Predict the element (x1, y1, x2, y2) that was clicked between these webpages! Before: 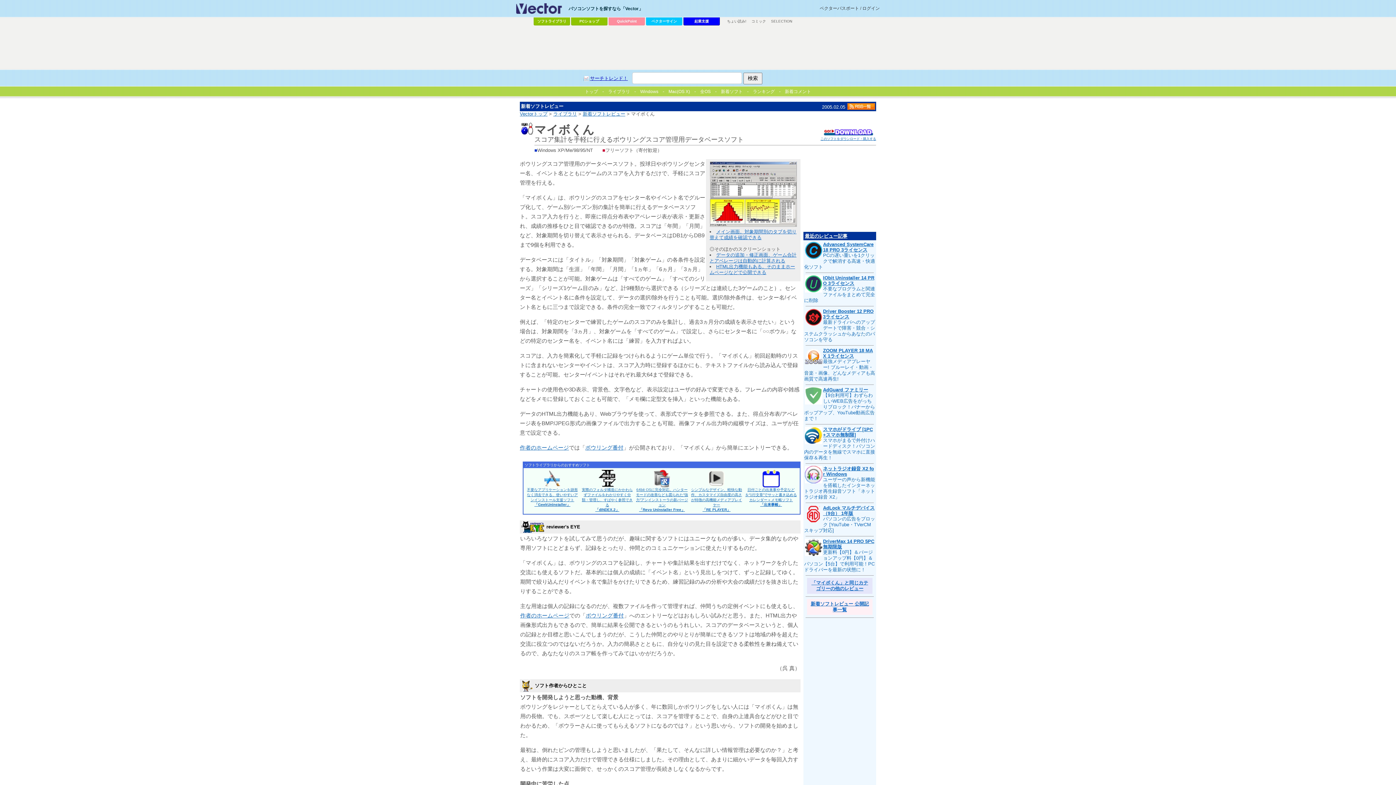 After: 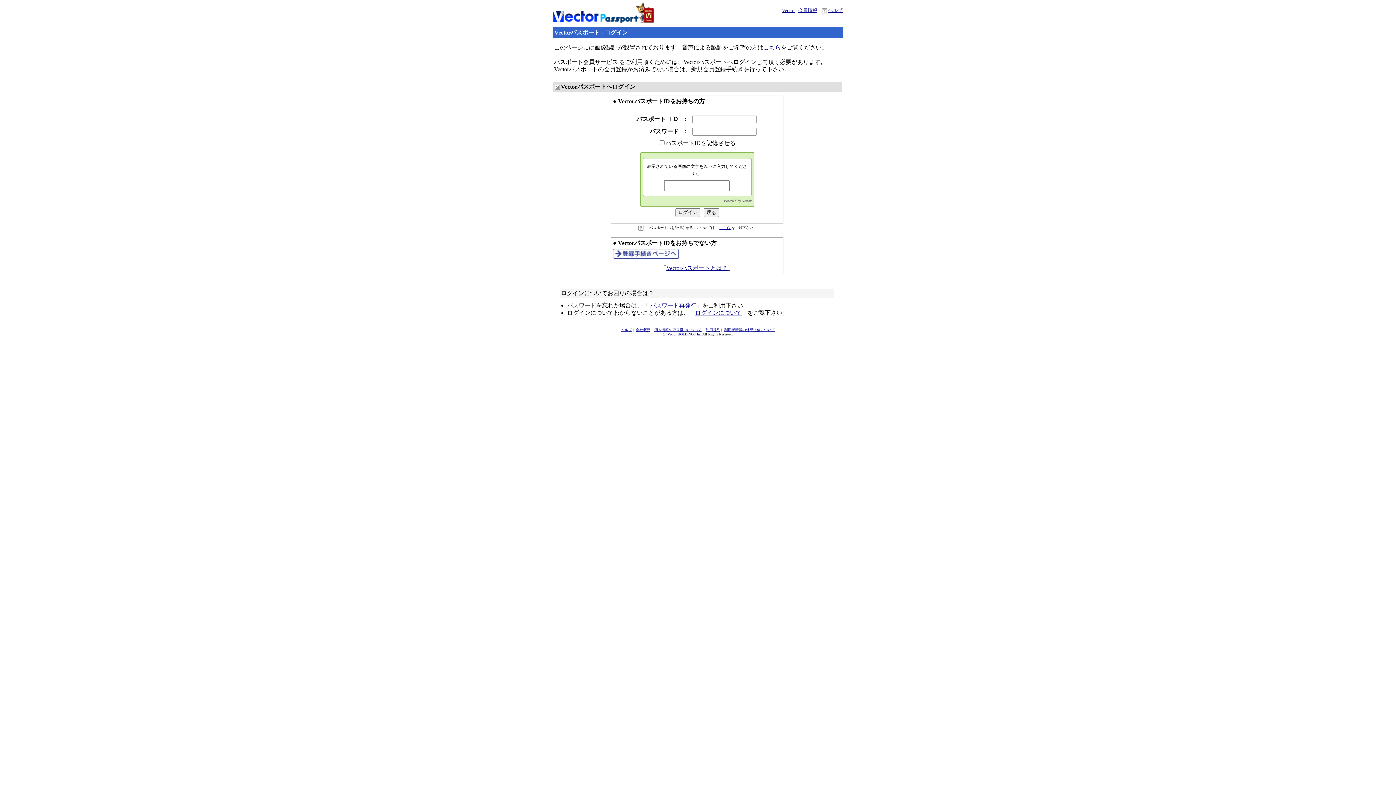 Action: bbox: (862, 5, 880, 10) label: ログイン